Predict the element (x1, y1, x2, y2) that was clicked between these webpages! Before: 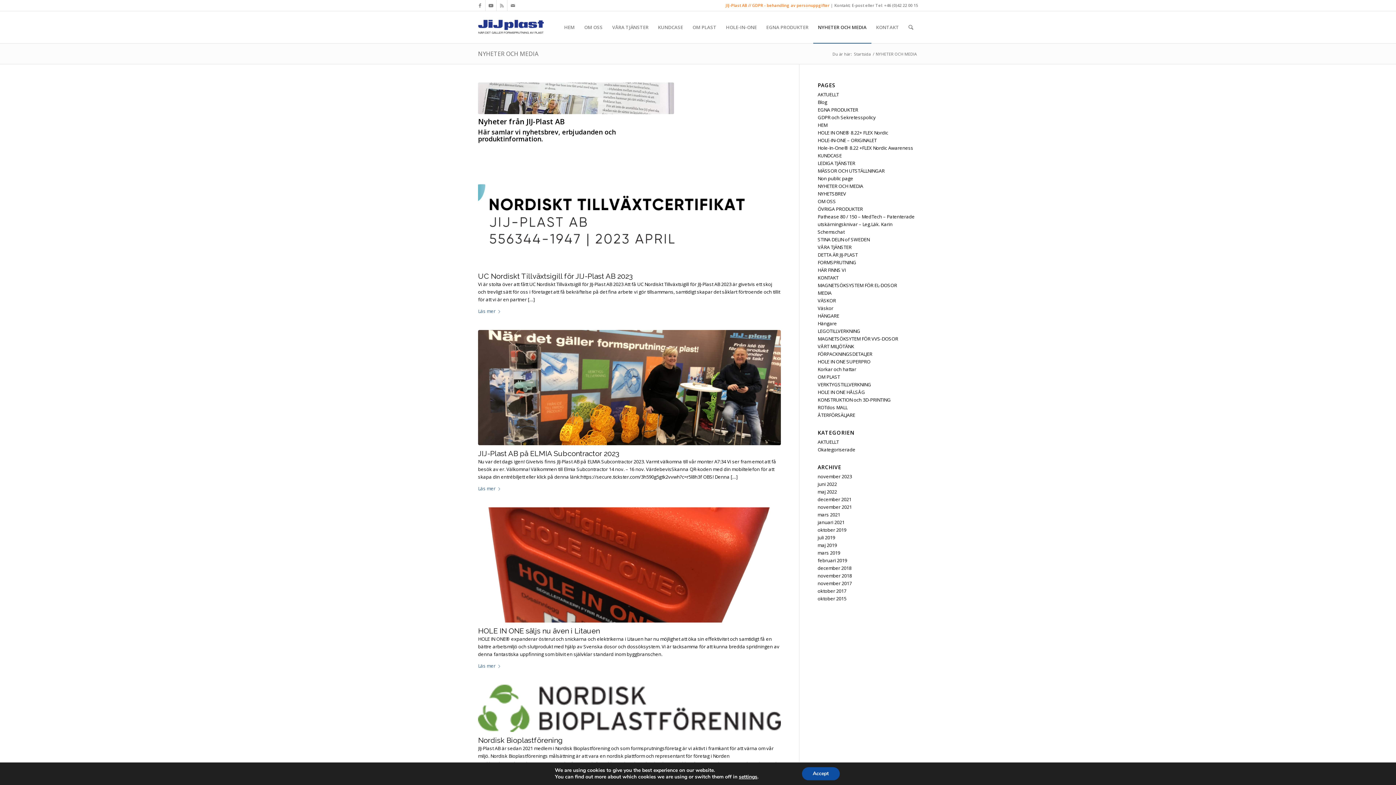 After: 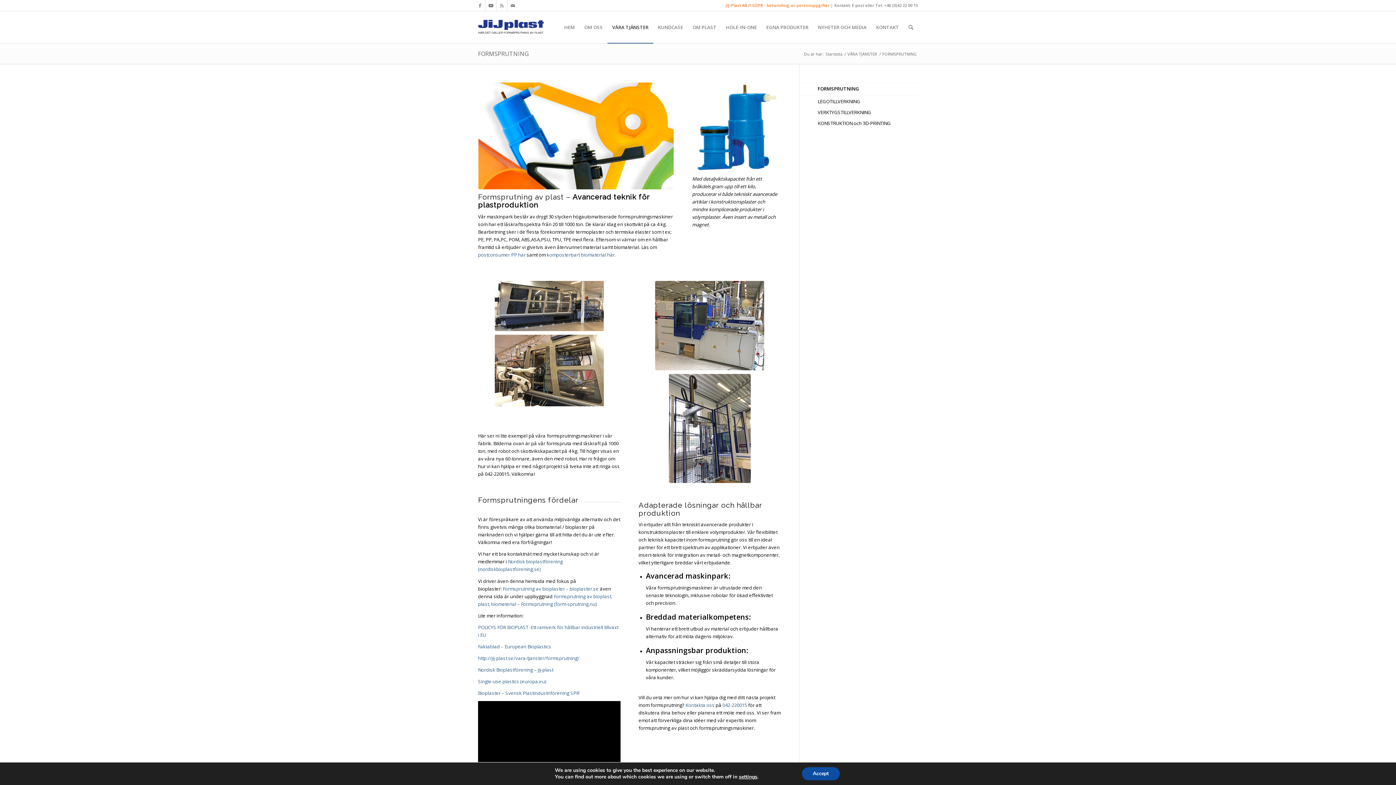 Action: label: FORMSPRUTNING bbox: (817, 259, 856, 265)